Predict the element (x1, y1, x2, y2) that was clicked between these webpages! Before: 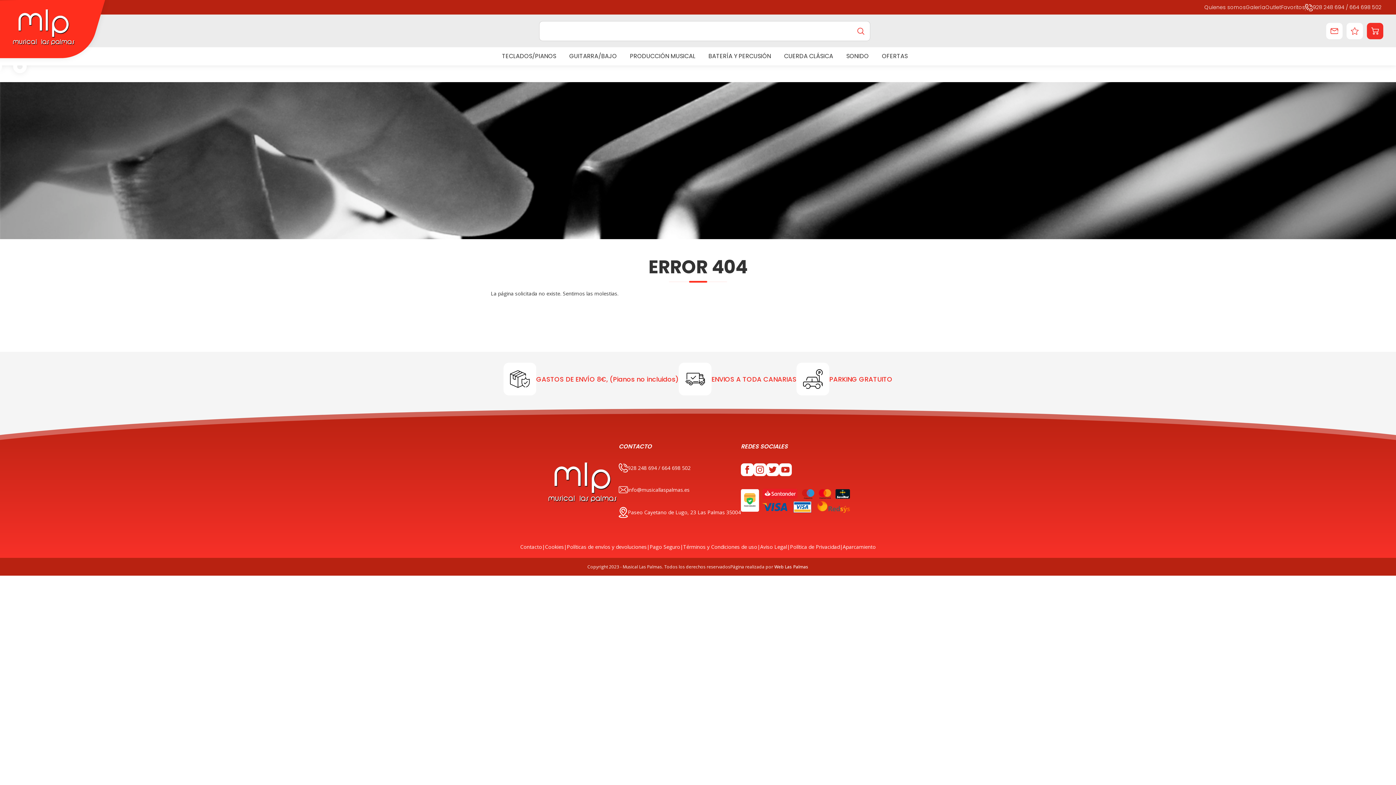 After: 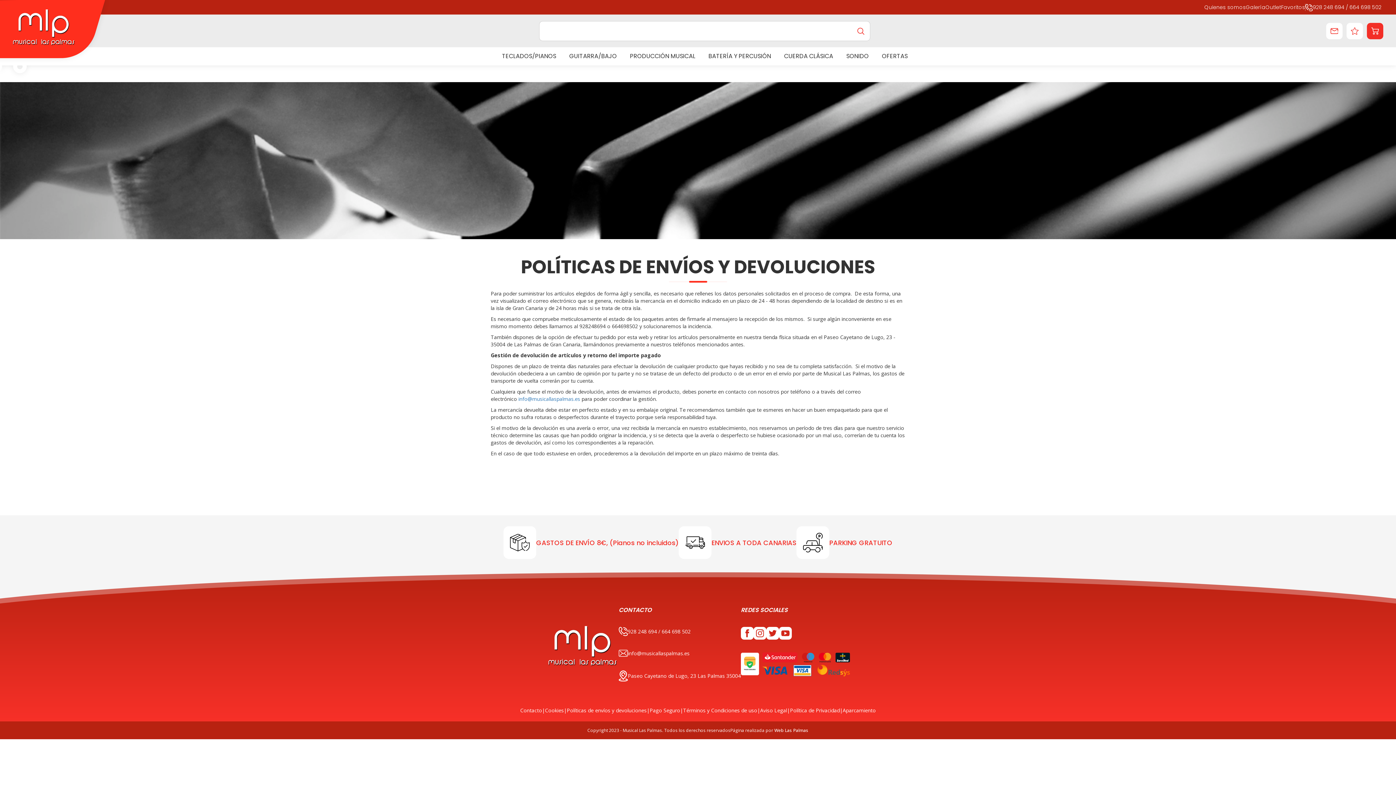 Action: label: Políticas de envíos y devoluciones bbox: (566, 543, 646, 550)